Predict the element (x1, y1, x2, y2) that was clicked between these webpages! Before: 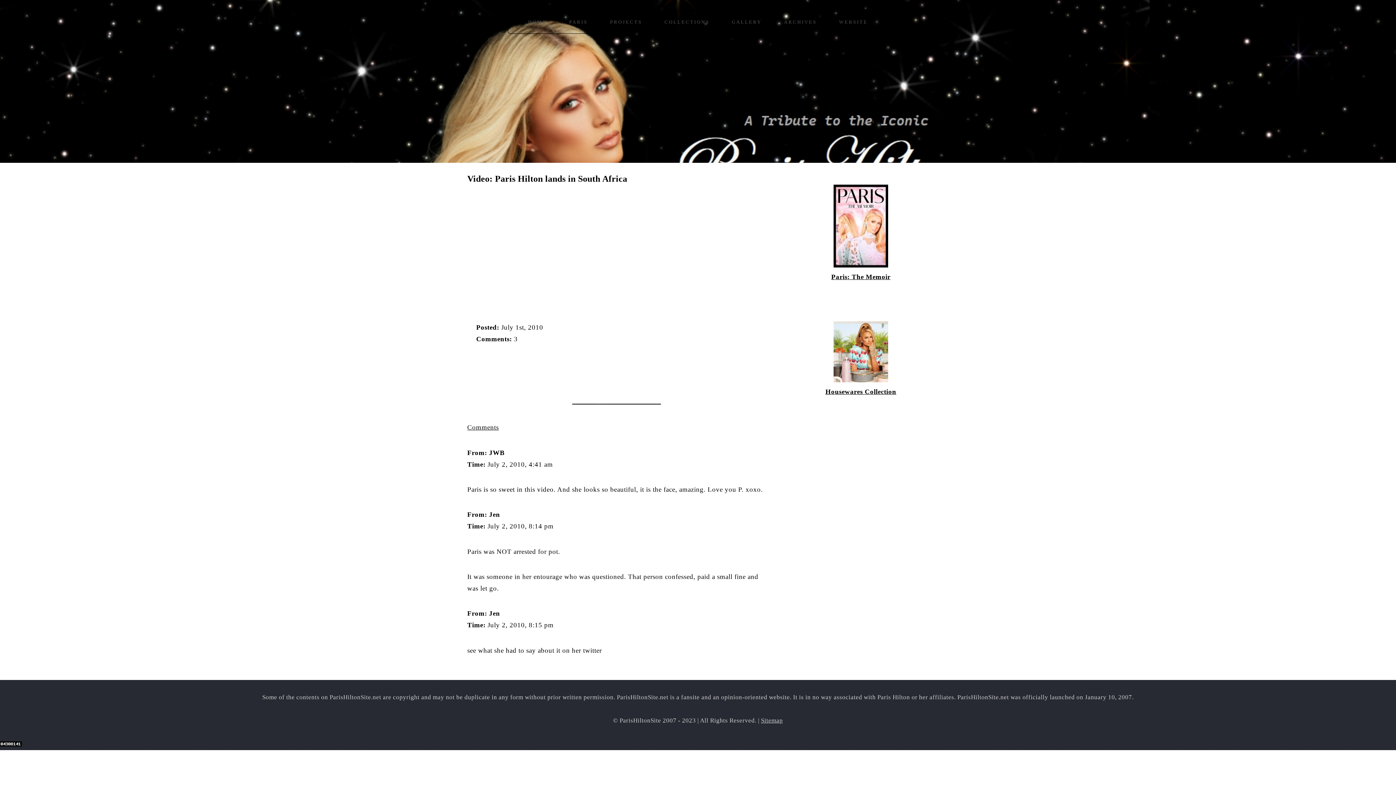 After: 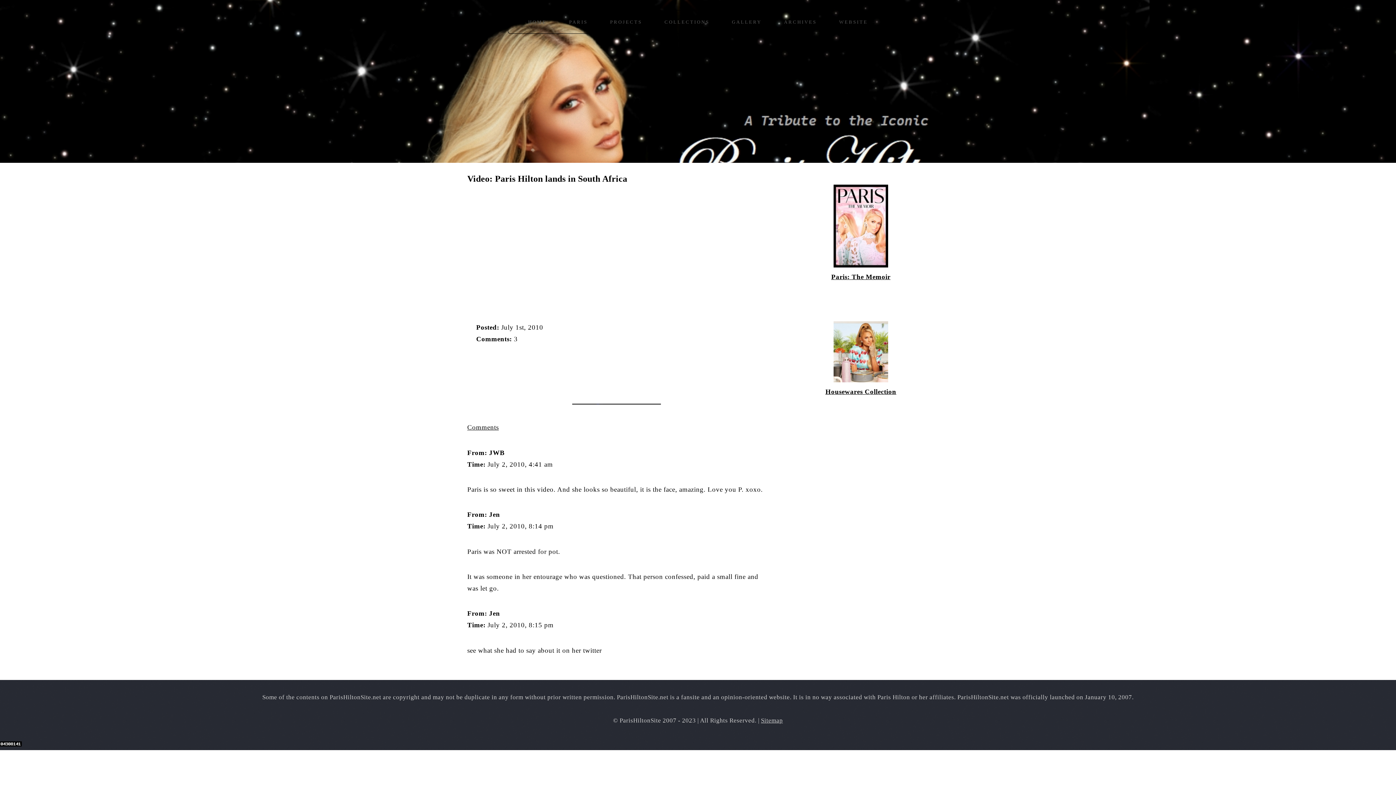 Action: bbox: (467, 423, 498, 431) label: Comments